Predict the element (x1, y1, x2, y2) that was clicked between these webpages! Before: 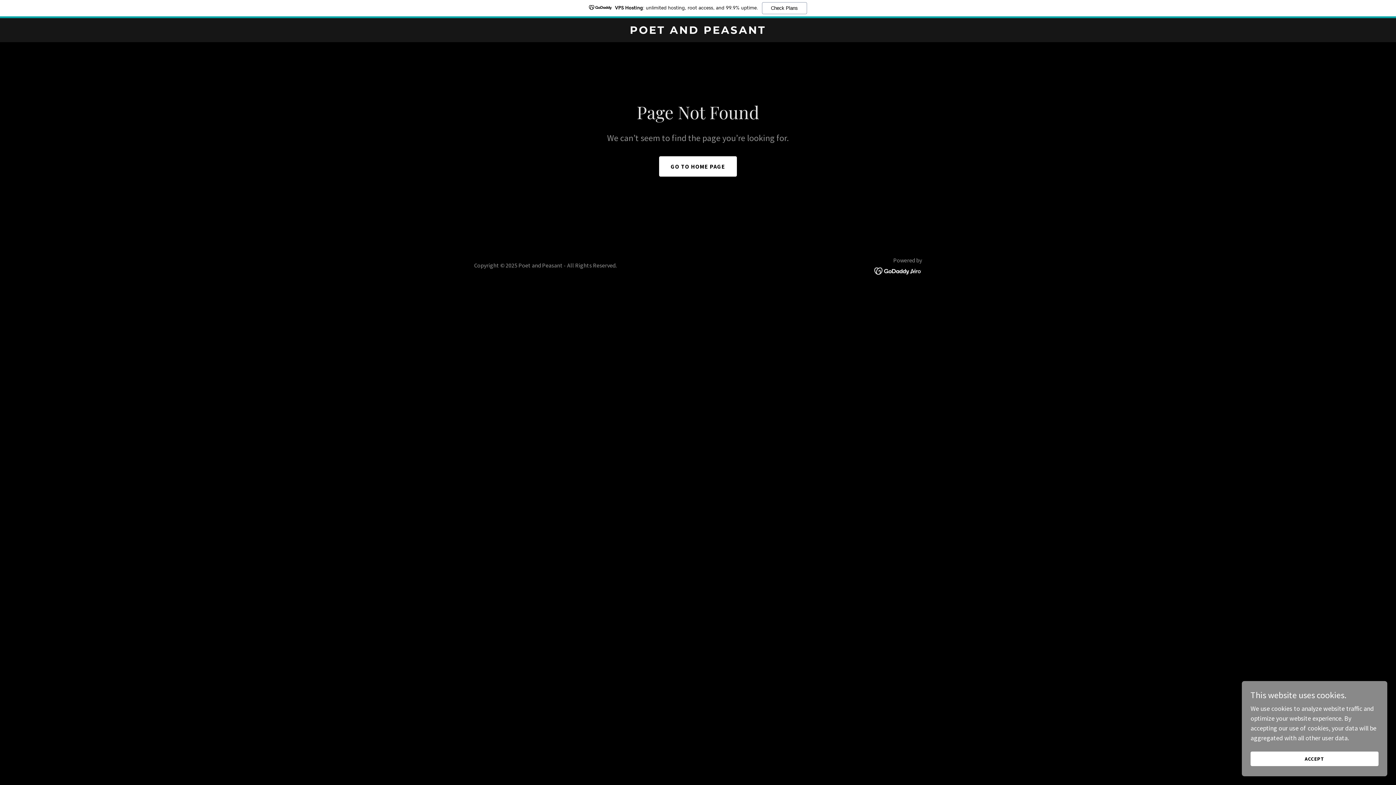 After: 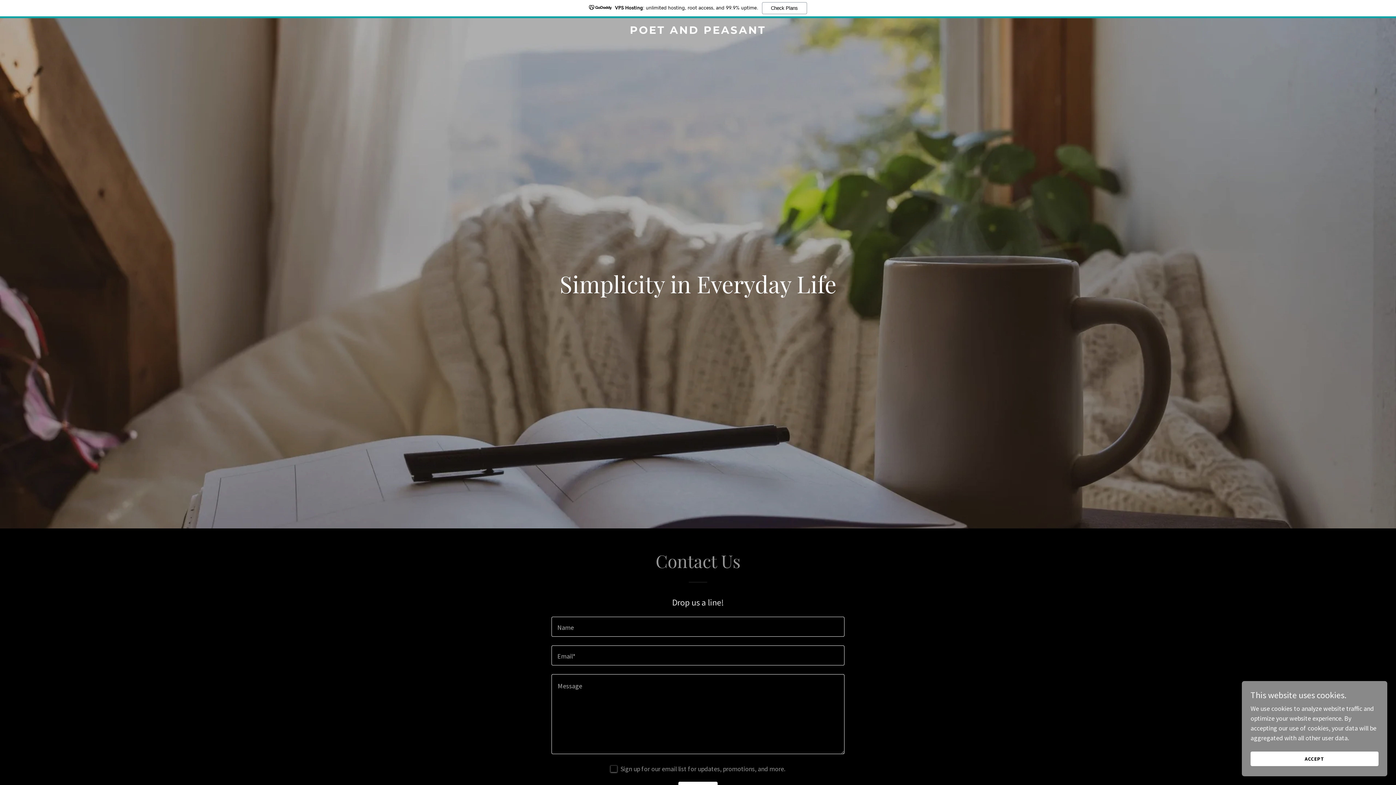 Action: bbox: (471, 27, 925, 35) label: POET AND PEASANT